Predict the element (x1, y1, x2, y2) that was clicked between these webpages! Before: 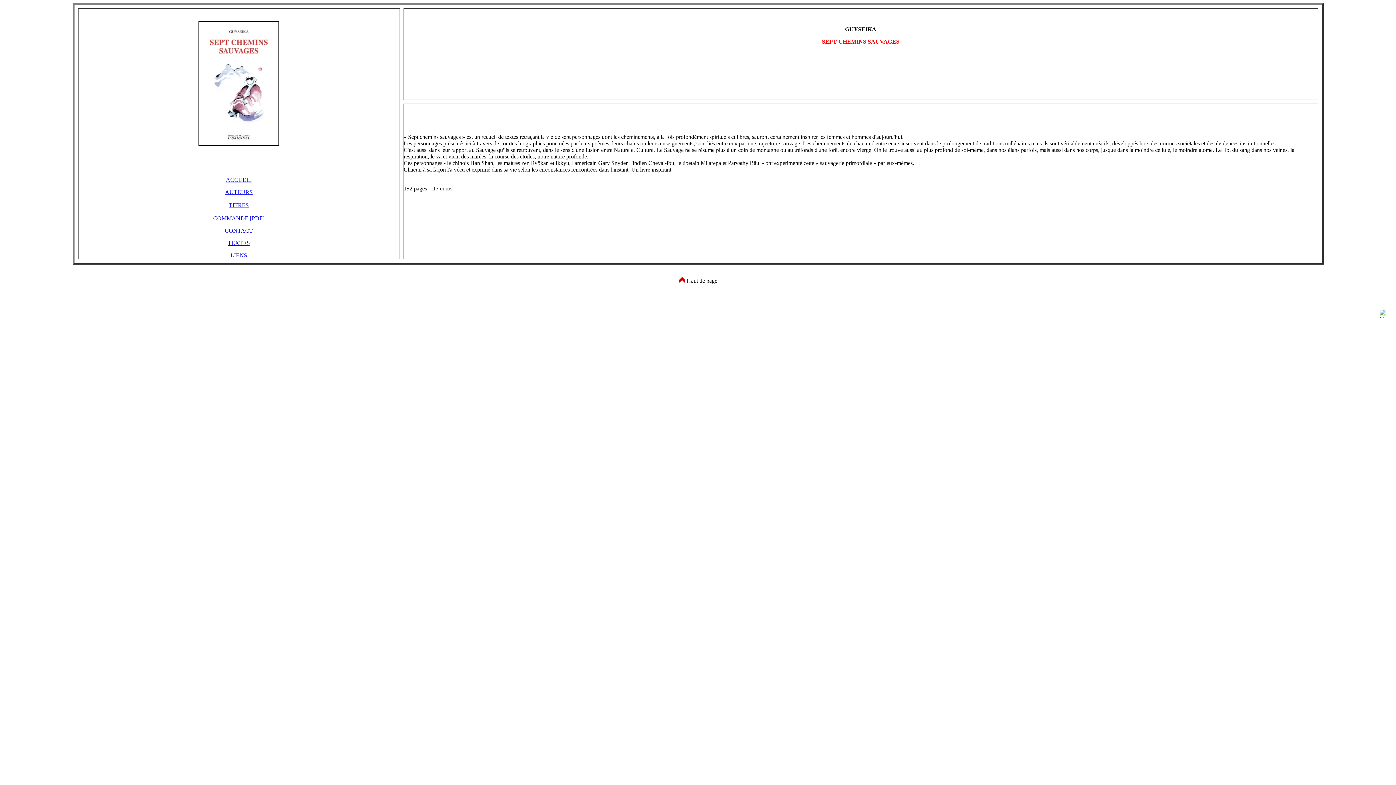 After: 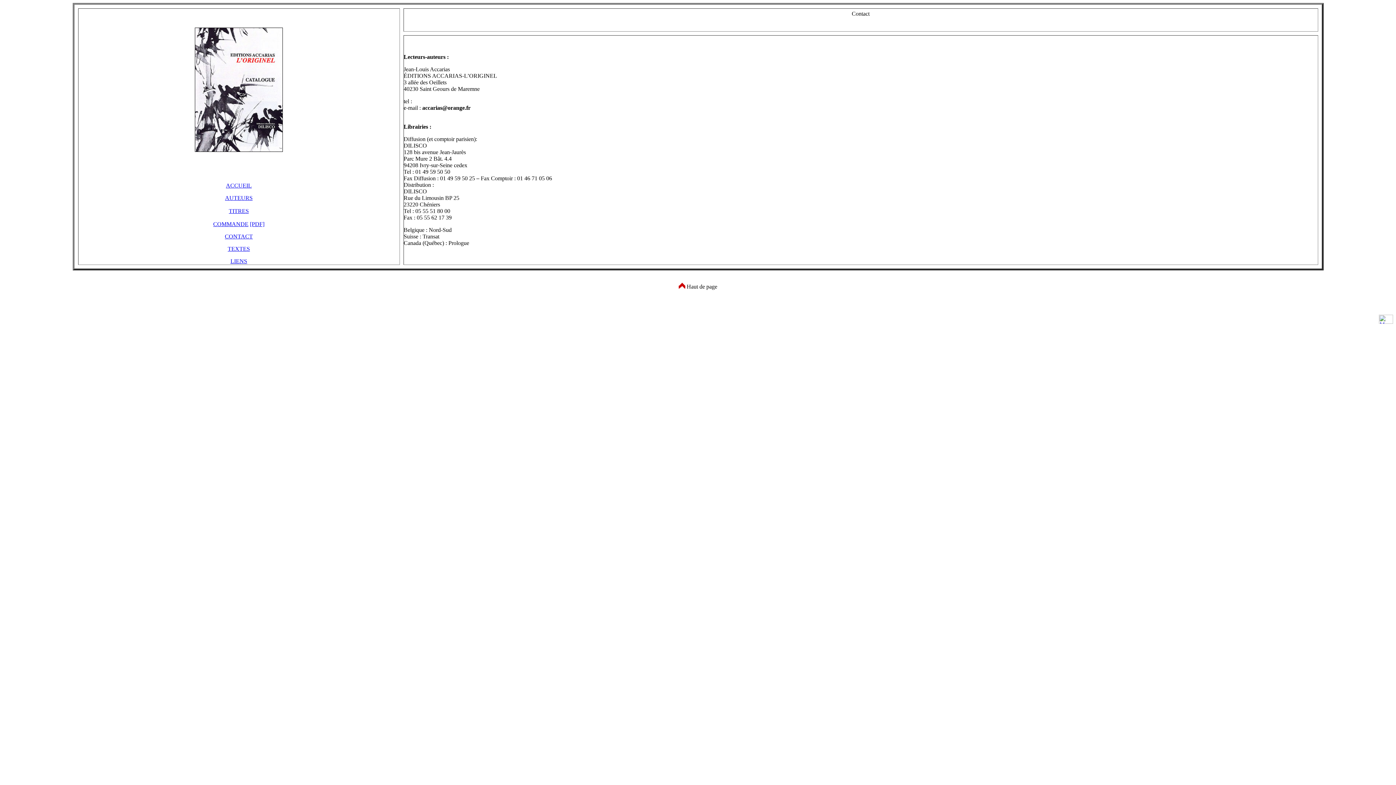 Action: bbox: (224, 227, 252, 233) label: CONTACT